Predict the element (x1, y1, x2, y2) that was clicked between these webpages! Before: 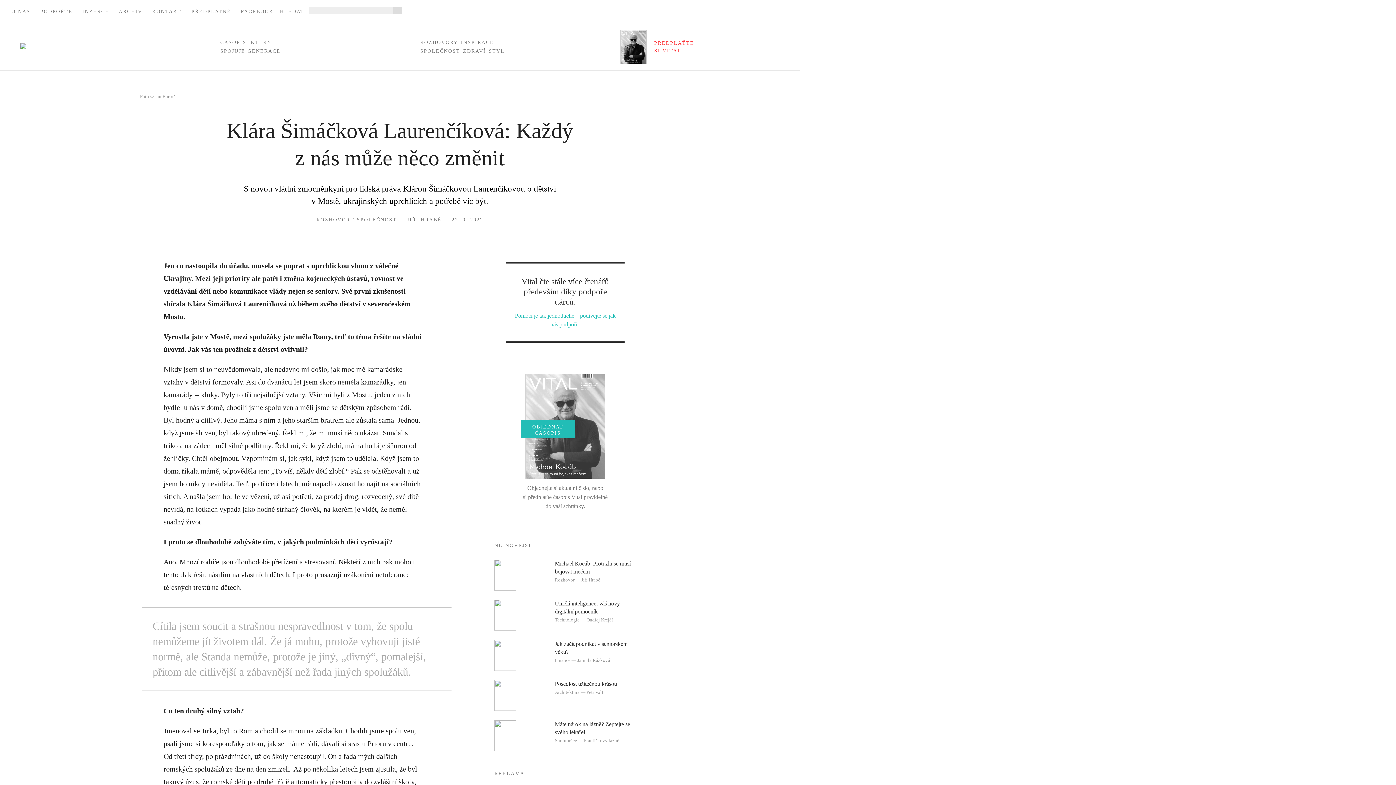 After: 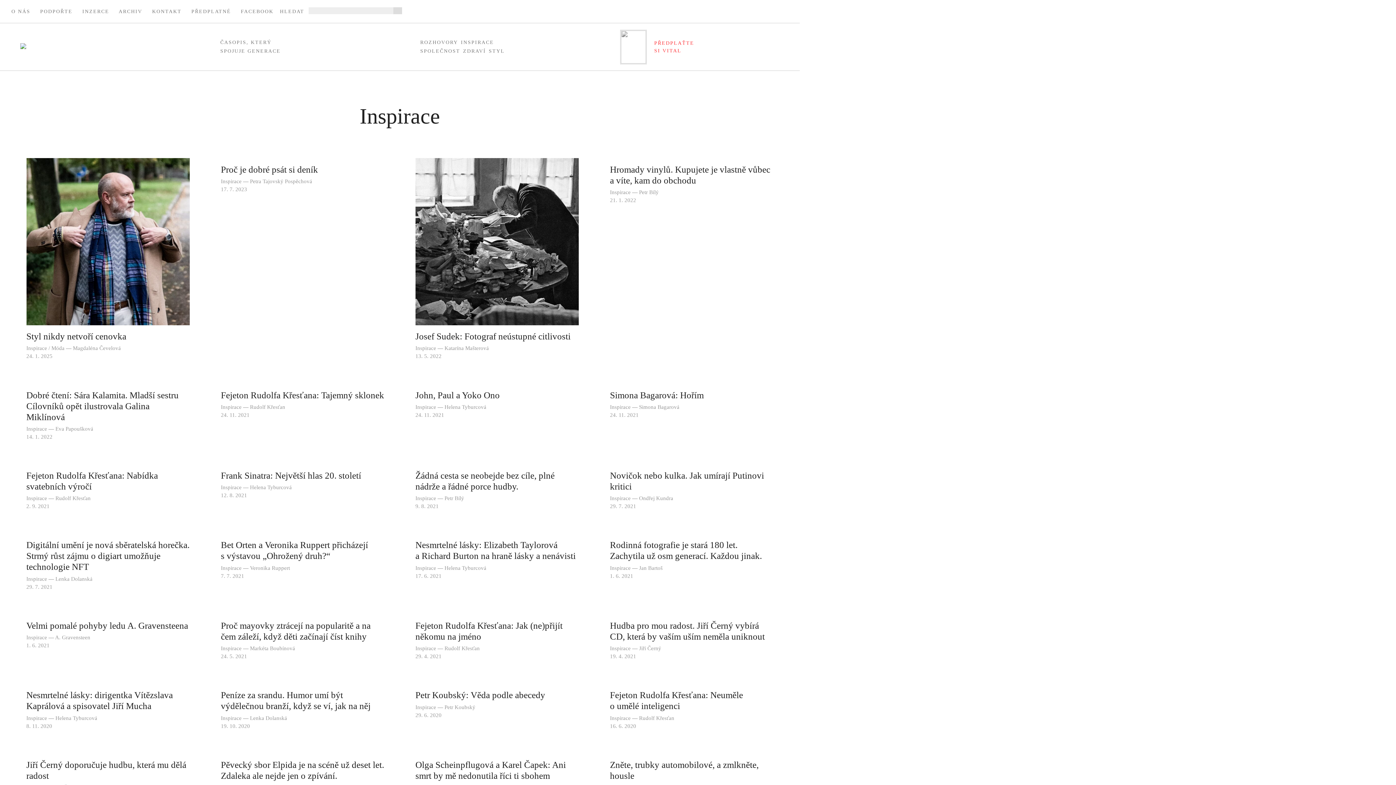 Action: label: INSPIRACE bbox: (461, 39, 494, 45)